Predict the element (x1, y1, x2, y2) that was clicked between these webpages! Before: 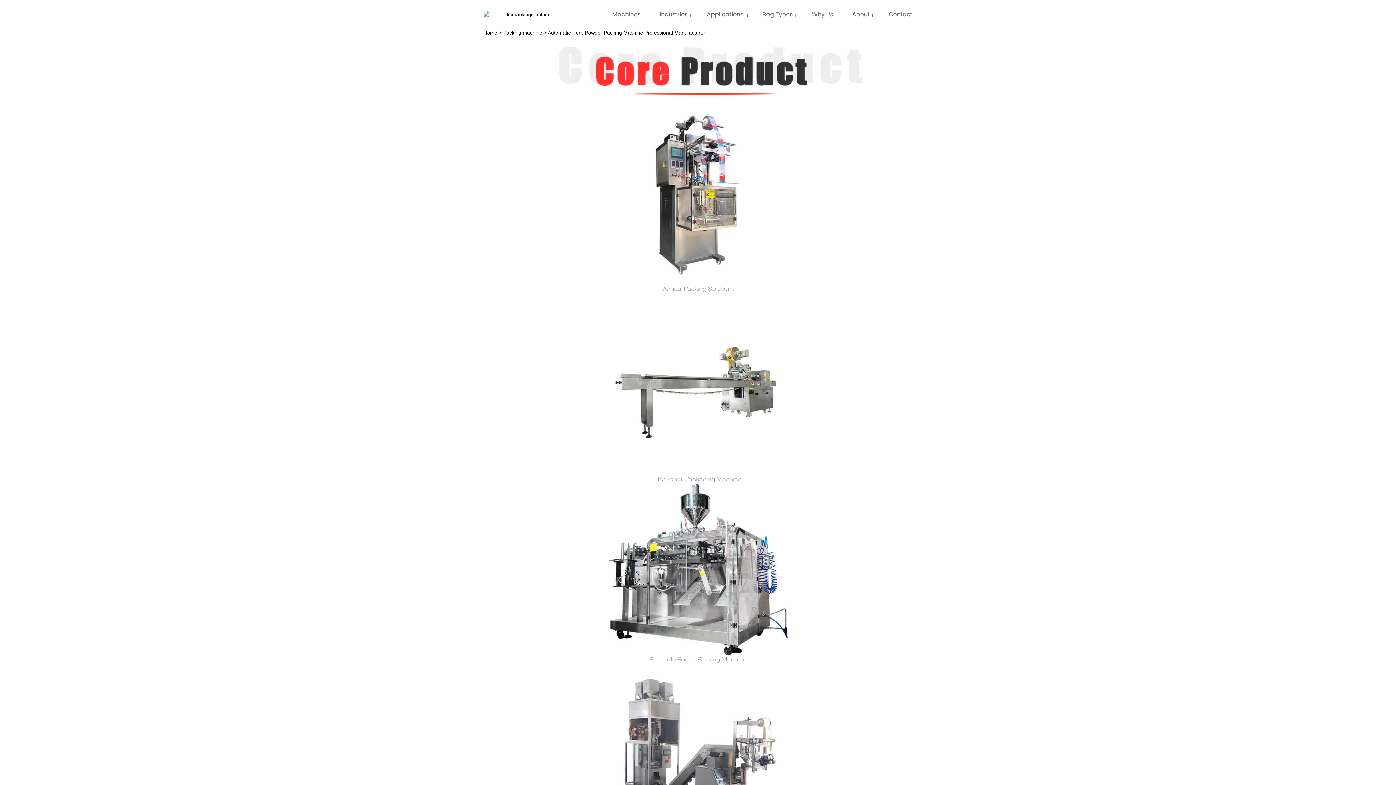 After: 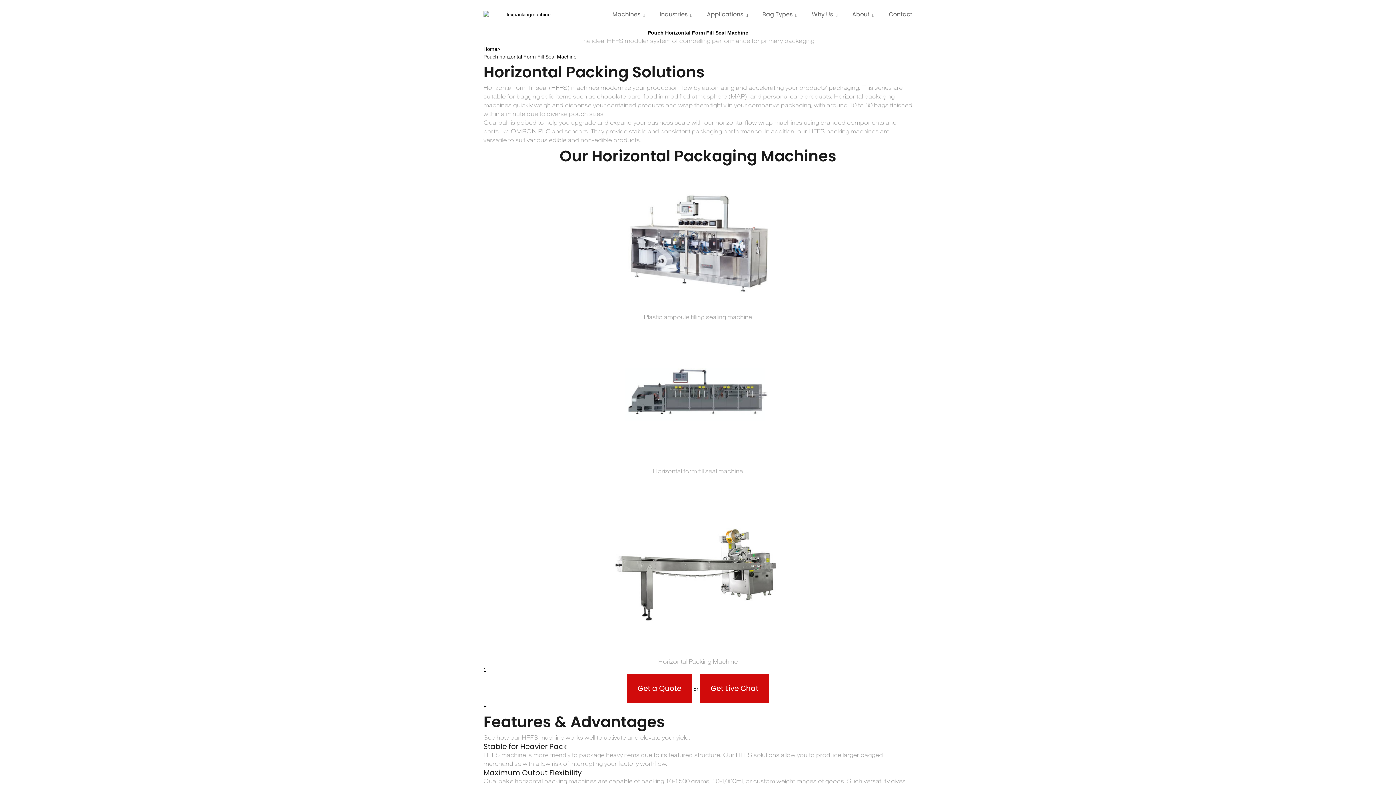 Action: label: Horizontal Packaging Machine bbox: (0, 293, 1396, 484)